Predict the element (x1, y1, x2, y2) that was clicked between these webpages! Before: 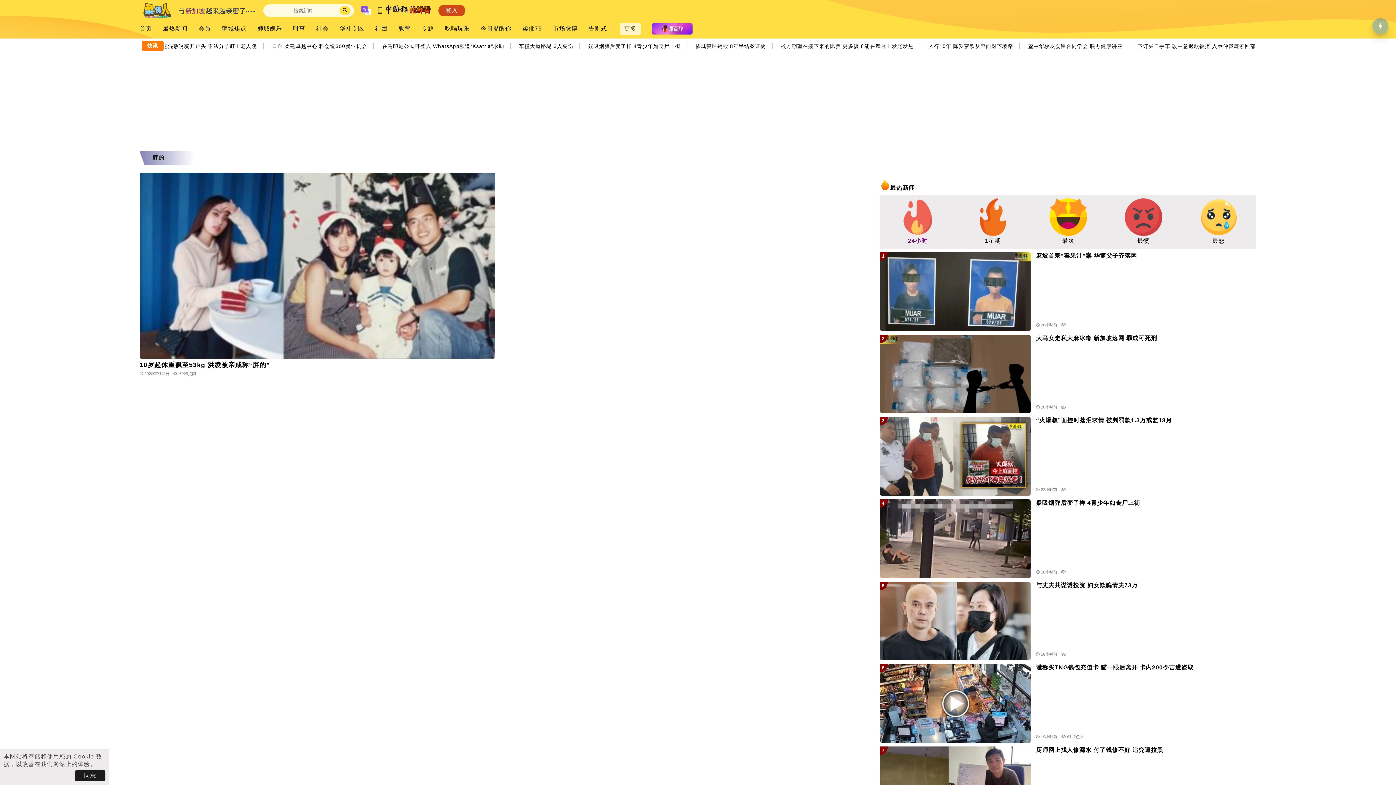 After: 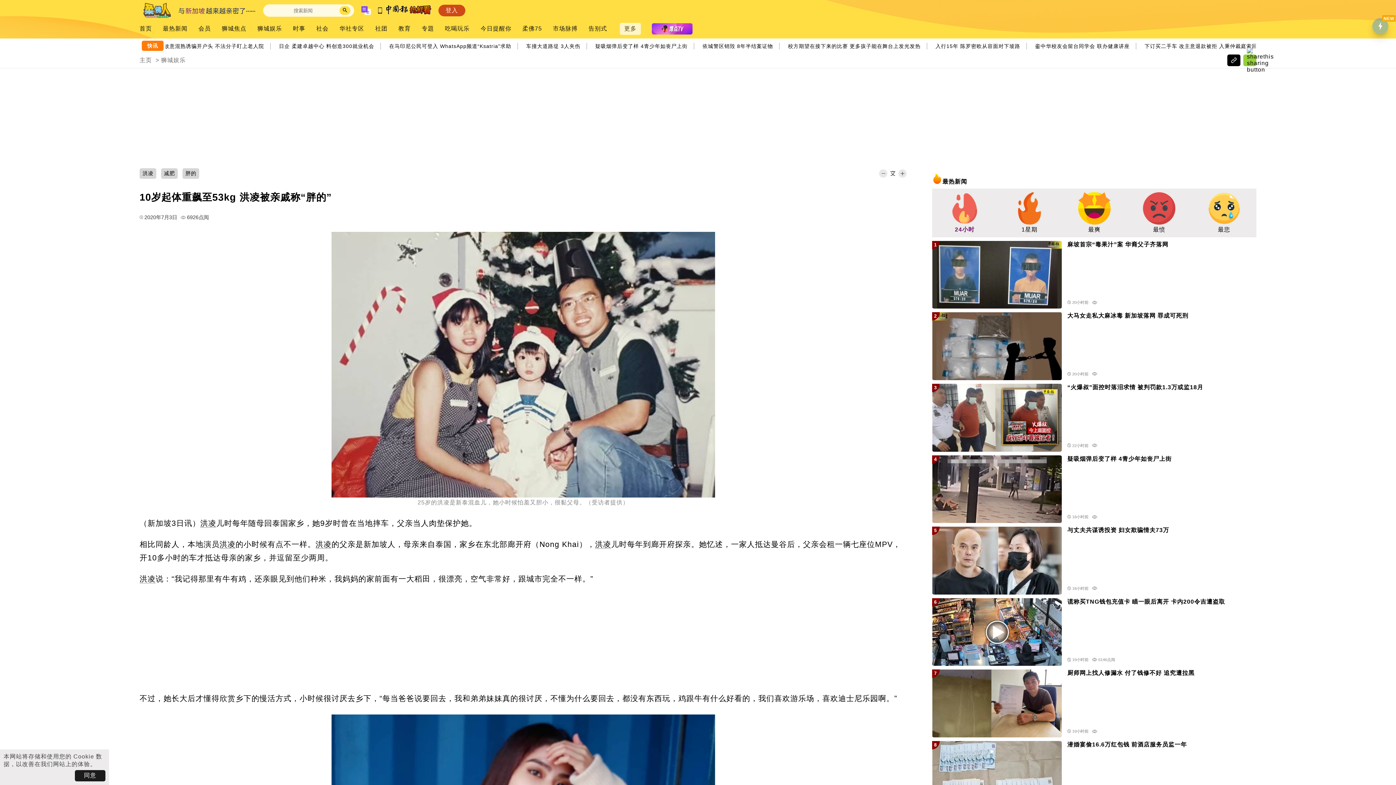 Action: bbox: (139, 172, 495, 358)